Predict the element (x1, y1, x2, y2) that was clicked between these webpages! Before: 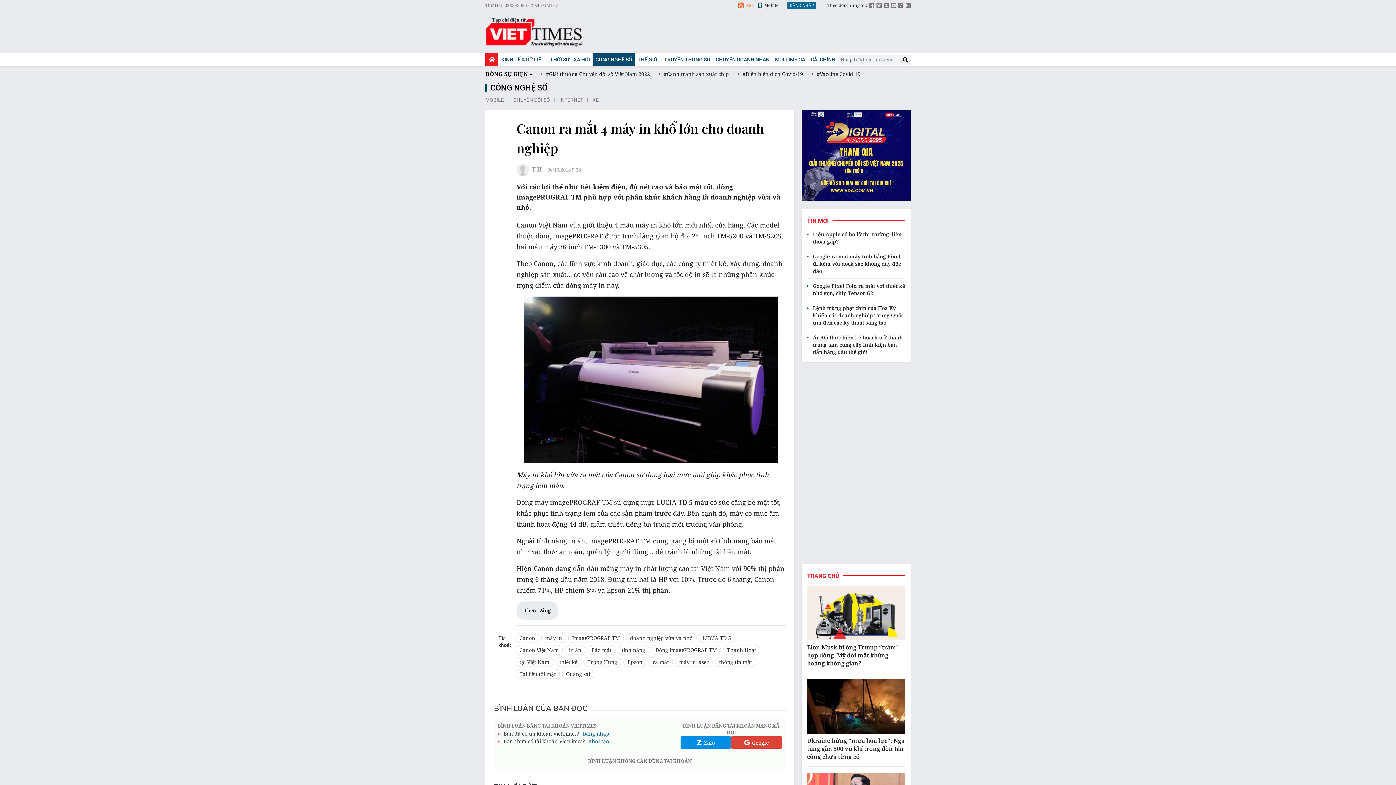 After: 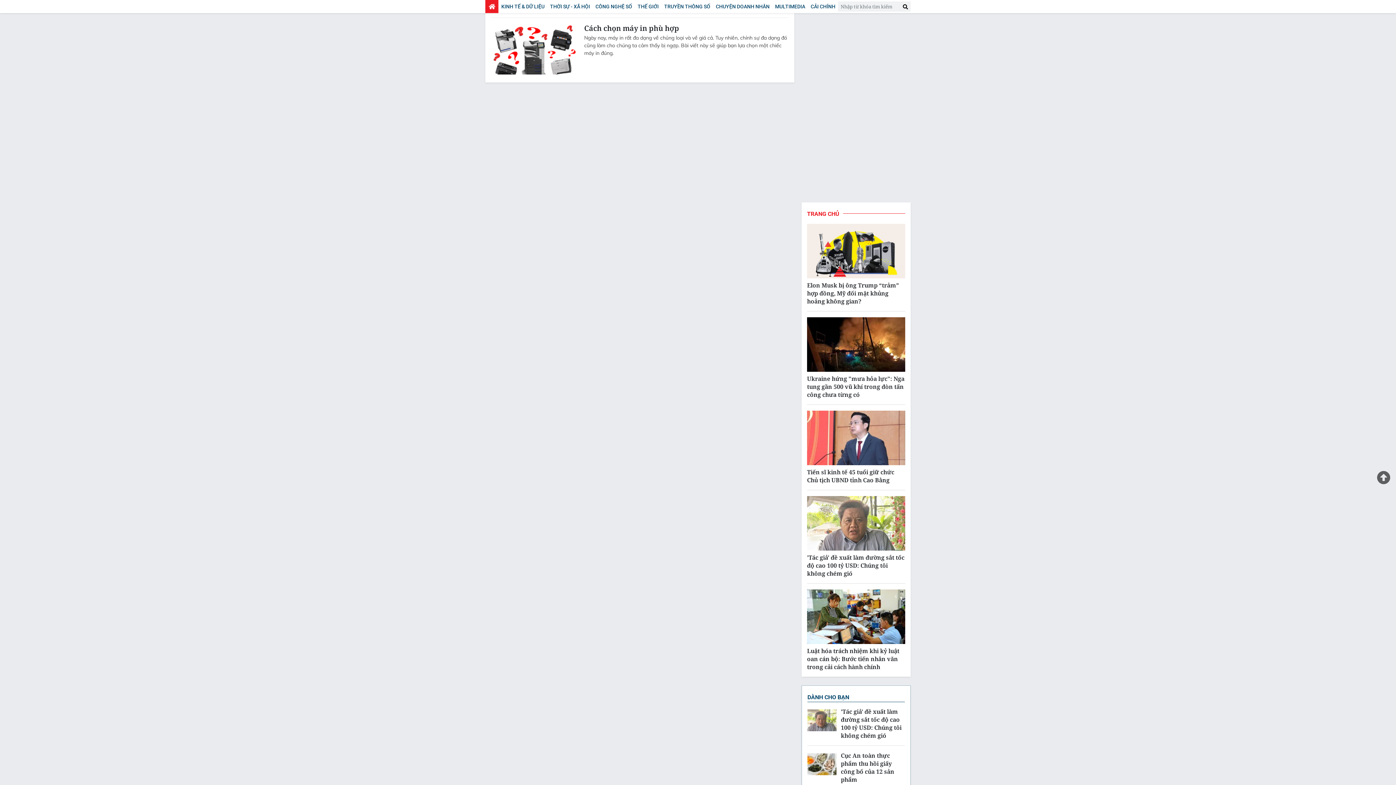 Action: bbox: (675, 657, 713, 667) label: máy in laser